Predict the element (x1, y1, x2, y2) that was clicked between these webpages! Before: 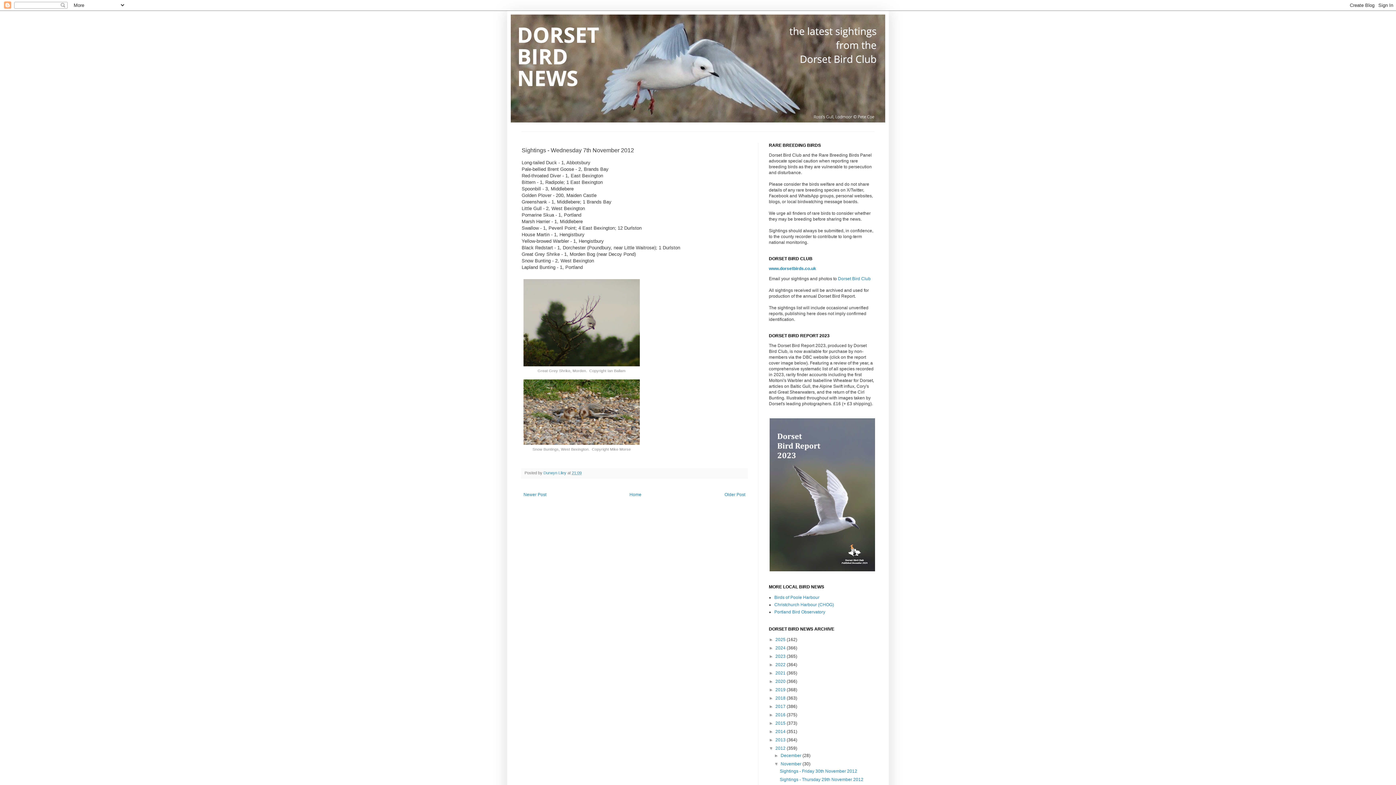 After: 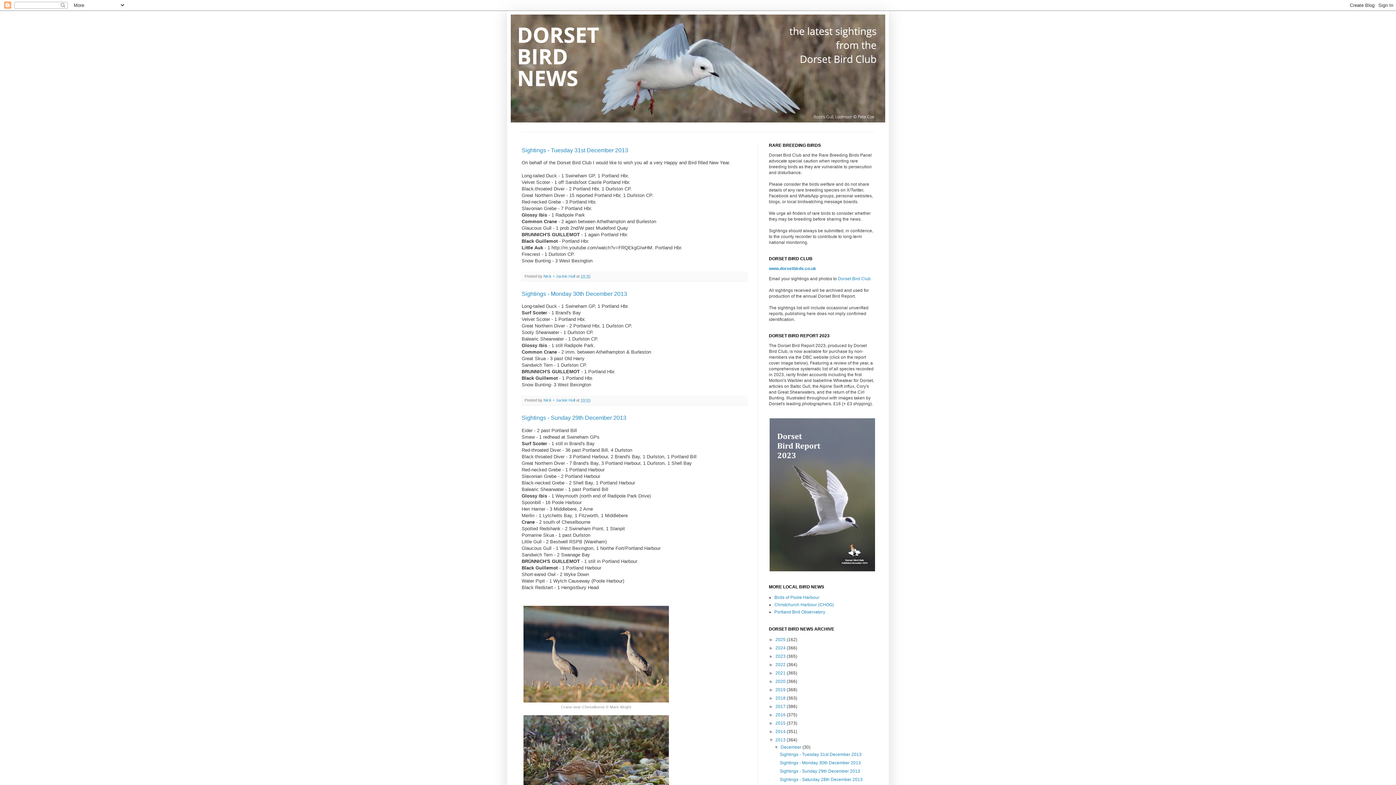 Action: bbox: (775, 737, 786, 742) label: 2013 